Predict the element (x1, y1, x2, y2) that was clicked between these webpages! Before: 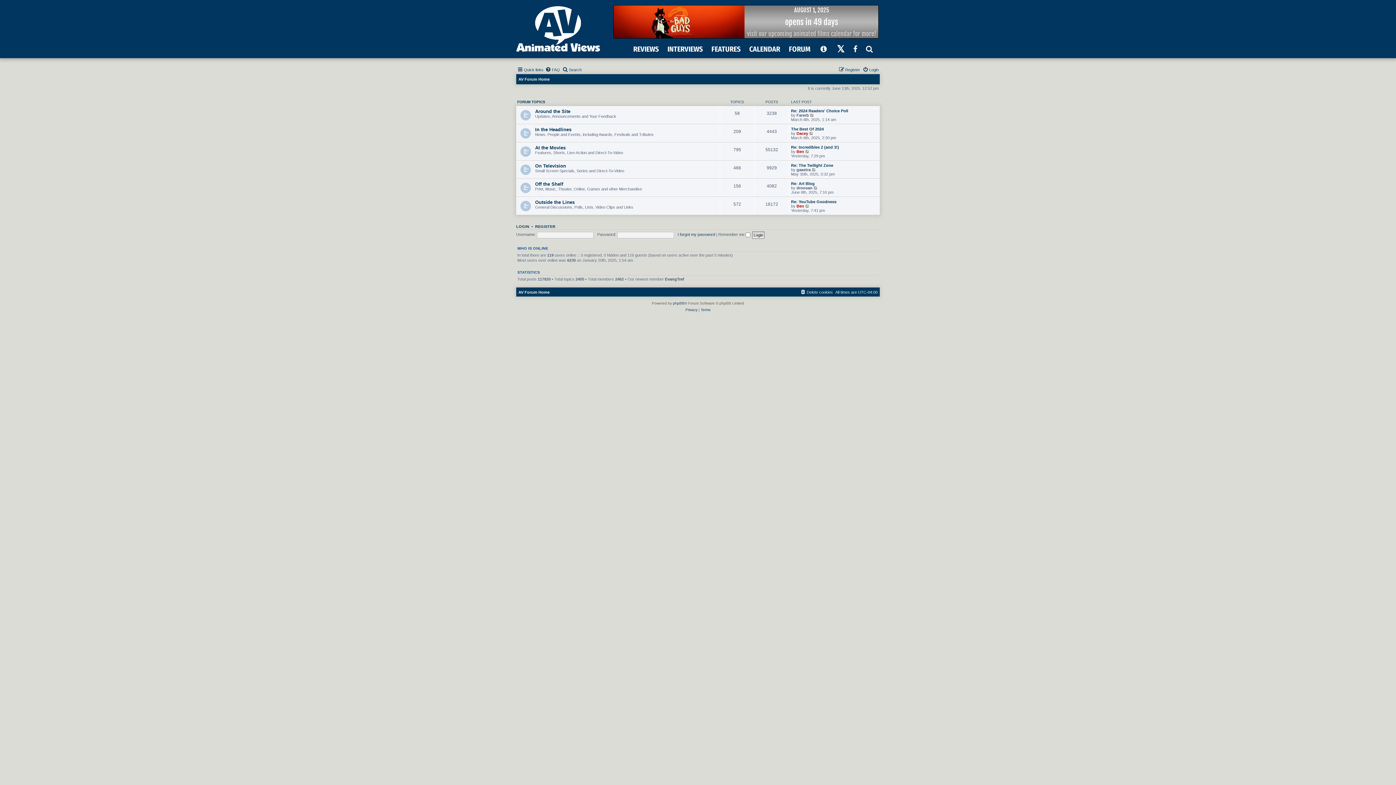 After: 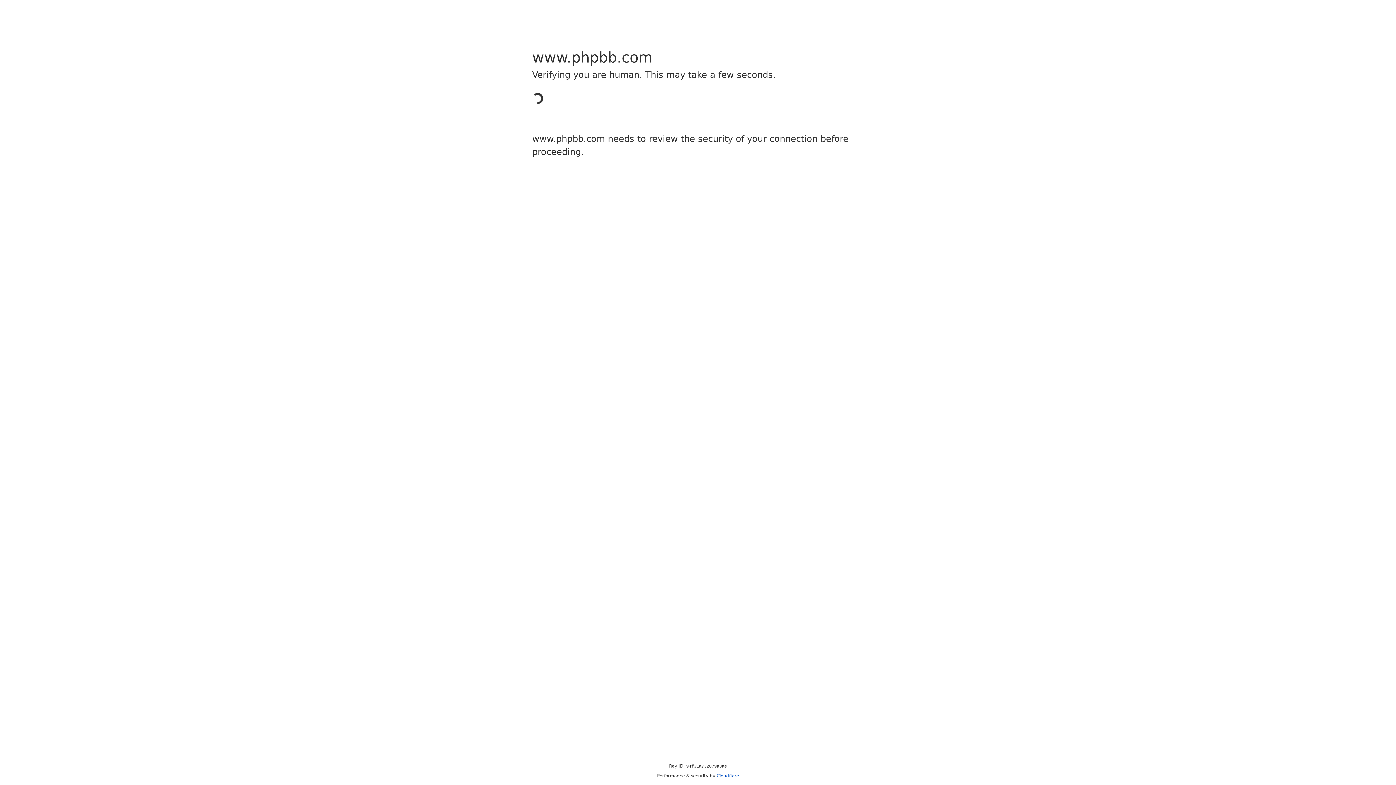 Action: bbox: (673, 300, 684, 306) label: phpBB